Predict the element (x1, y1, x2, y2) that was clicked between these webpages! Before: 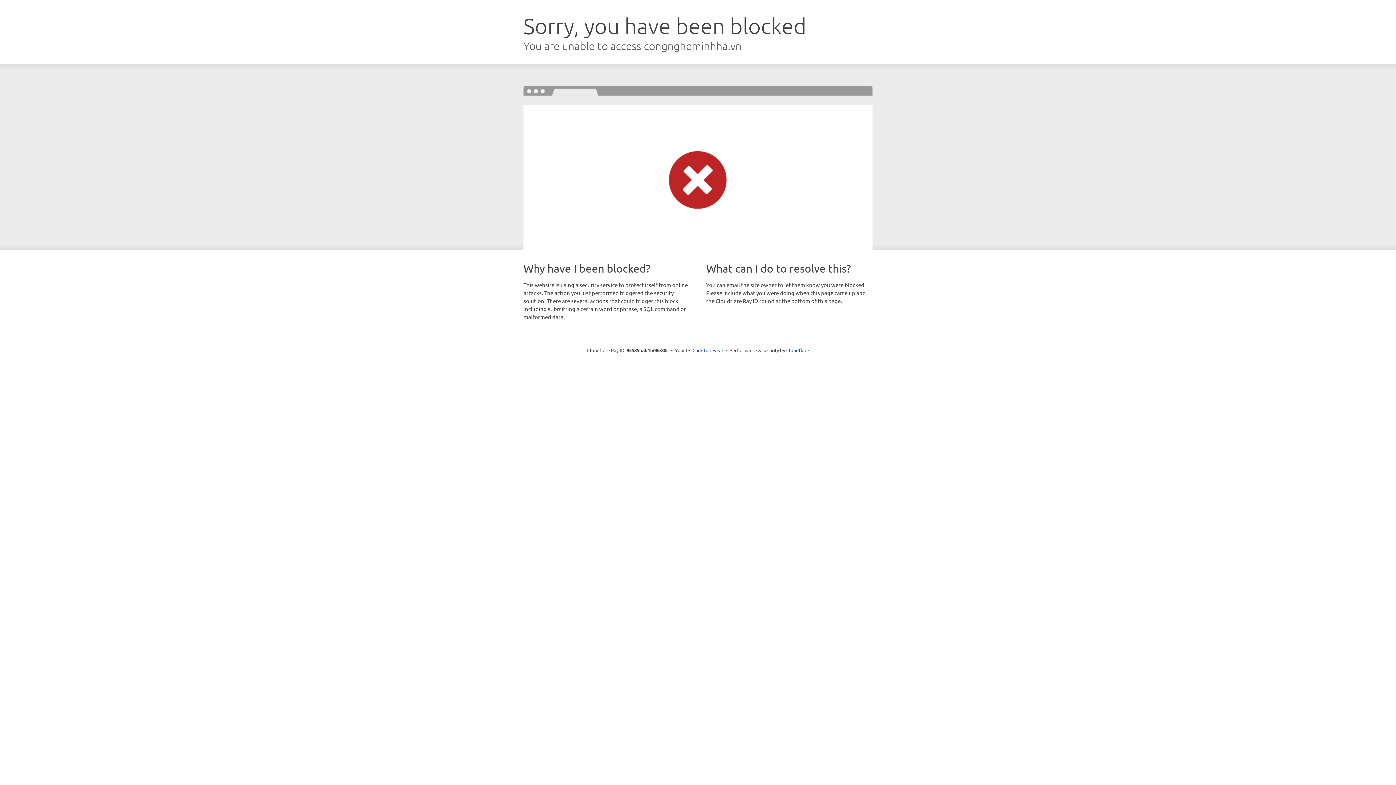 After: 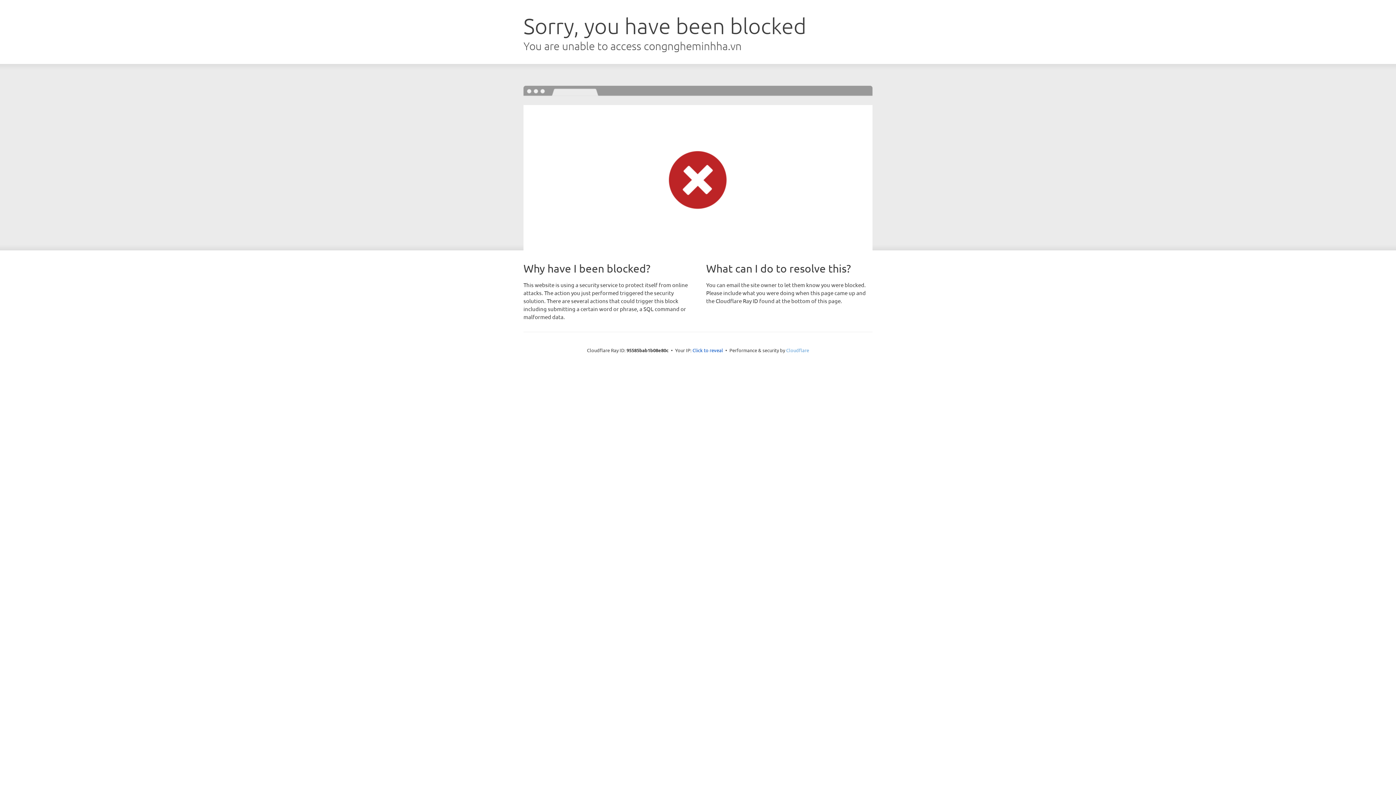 Action: bbox: (786, 347, 809, 353) label: Cloudflare